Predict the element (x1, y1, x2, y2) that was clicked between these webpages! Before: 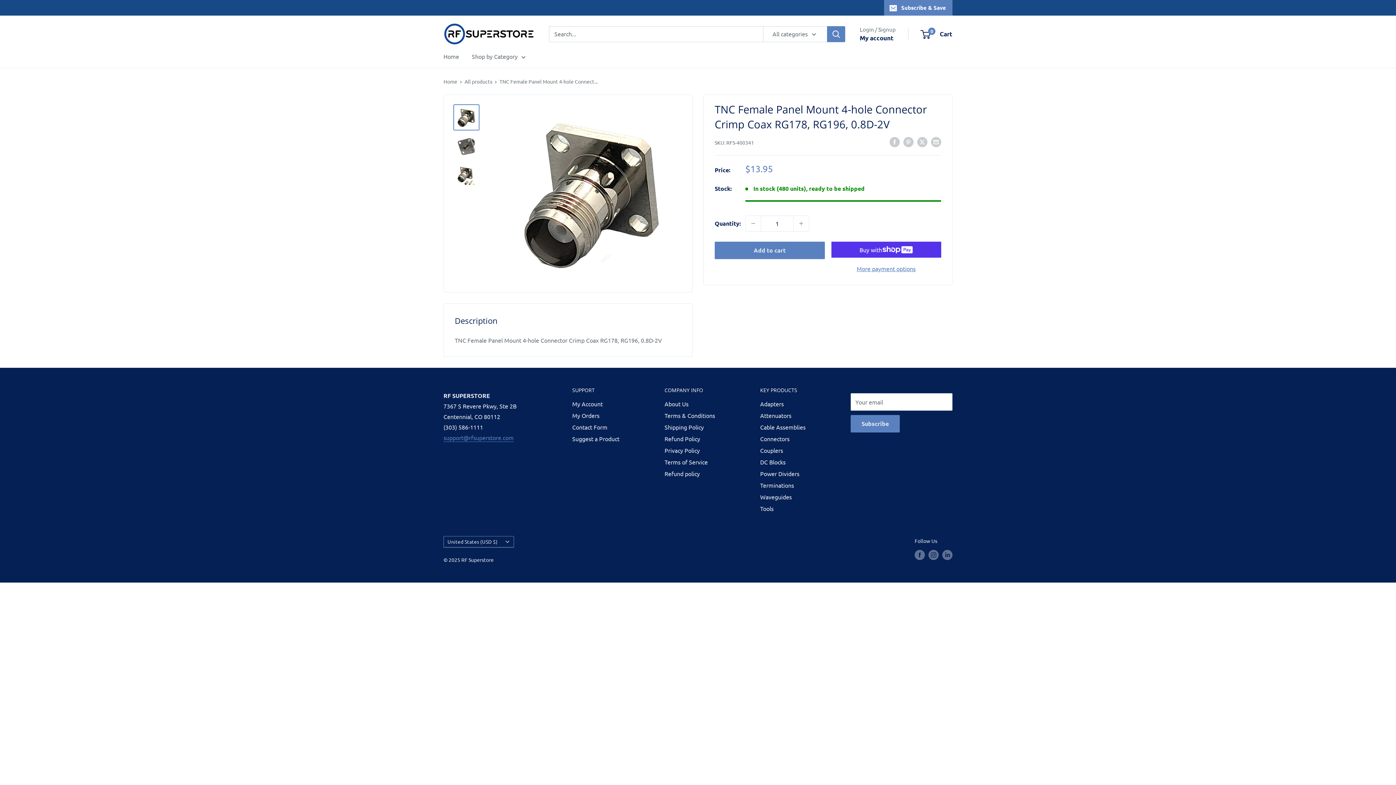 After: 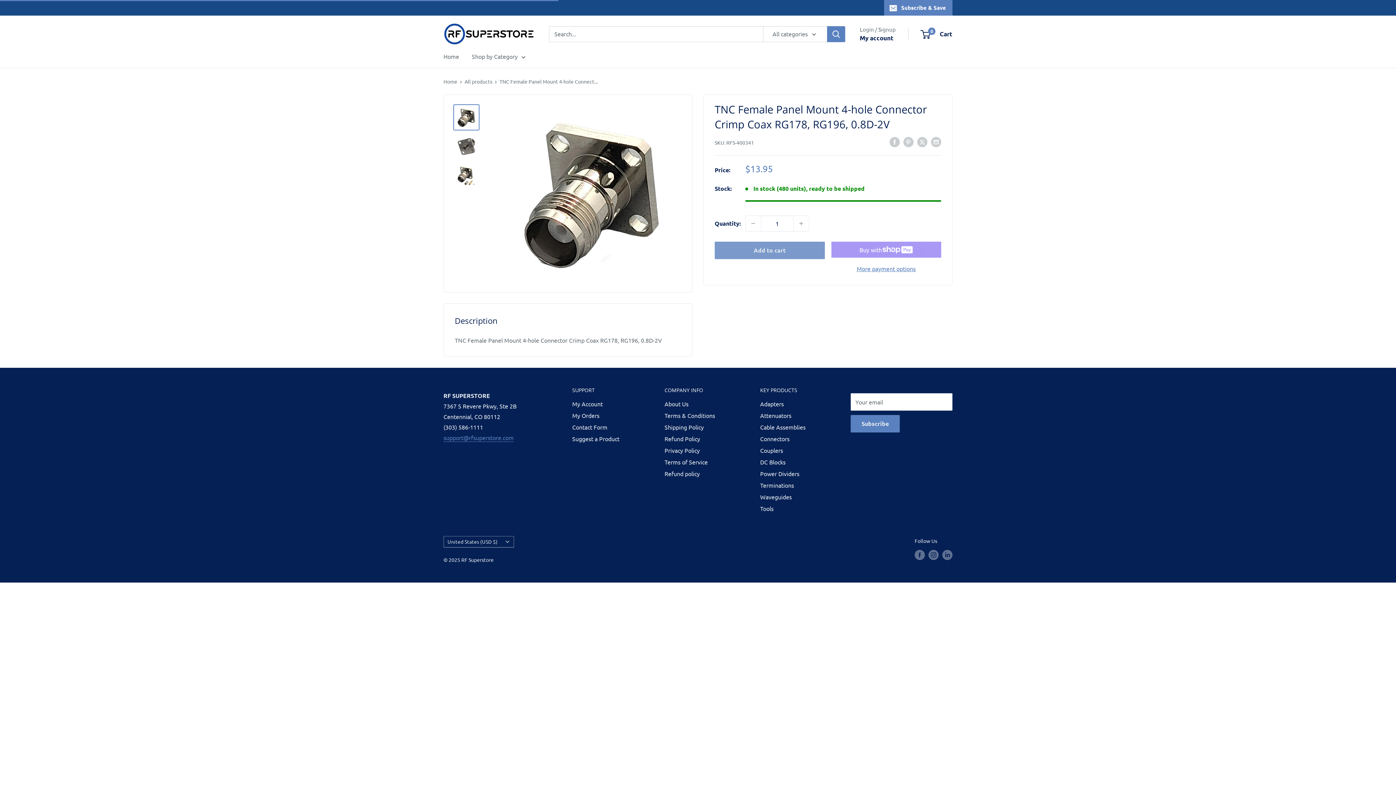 Action: label: Add to cart bbox: (714, 241, 824, 259)